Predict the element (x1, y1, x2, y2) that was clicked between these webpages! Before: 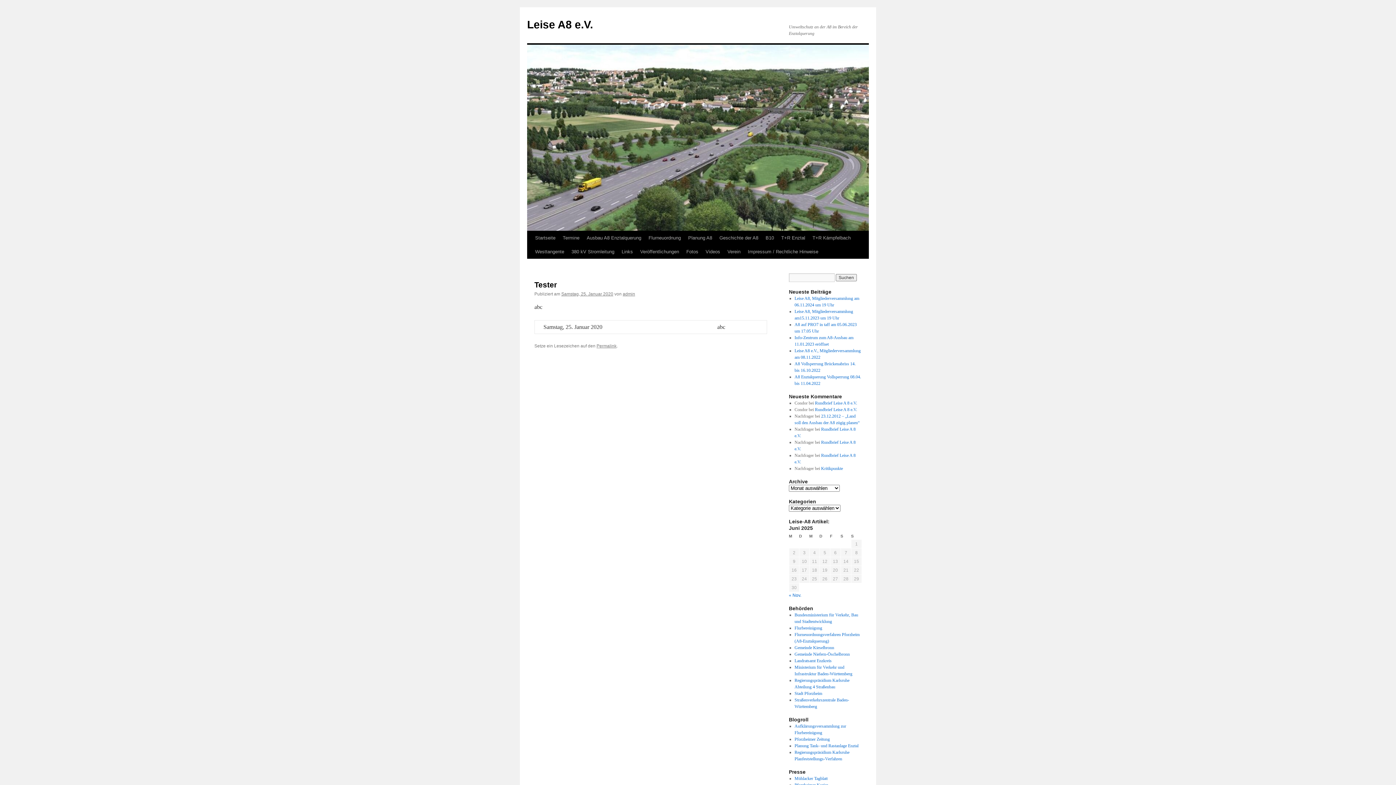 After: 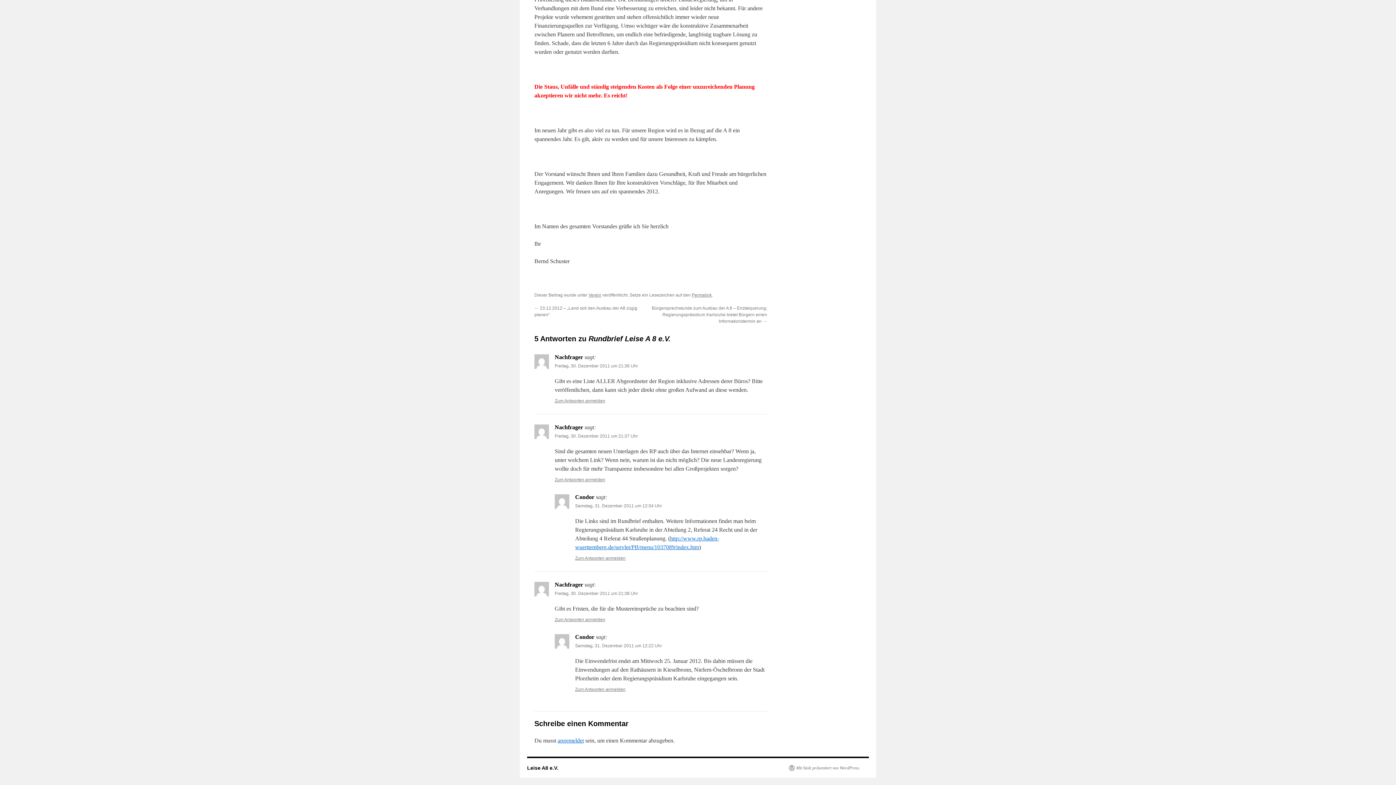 Action: bbox: (815, 400, 857, 405) label: Rundbrief Leise A 8 e.V.